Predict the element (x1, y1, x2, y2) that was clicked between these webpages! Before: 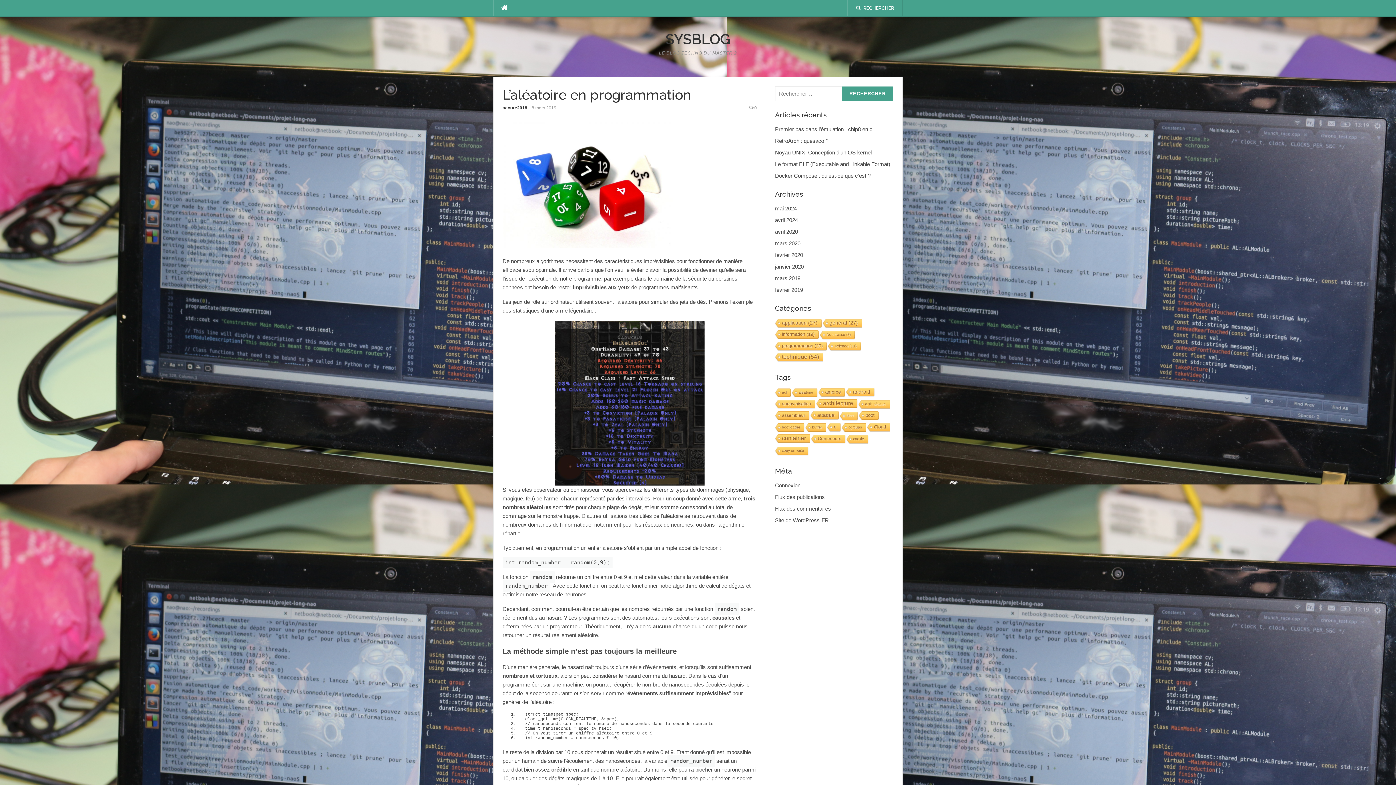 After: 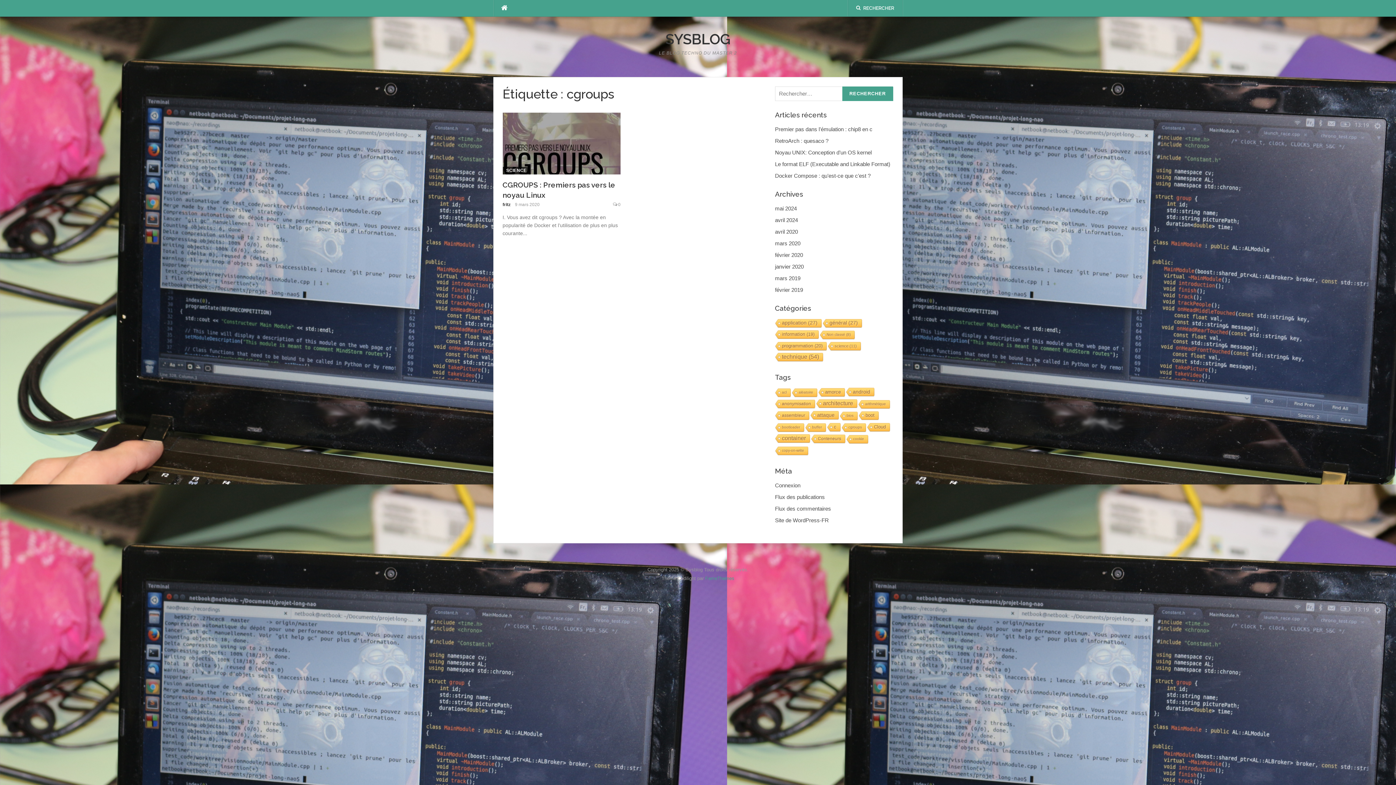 Action: bbox: (841, 423, 865, 432) label: cgroups (1 élément)